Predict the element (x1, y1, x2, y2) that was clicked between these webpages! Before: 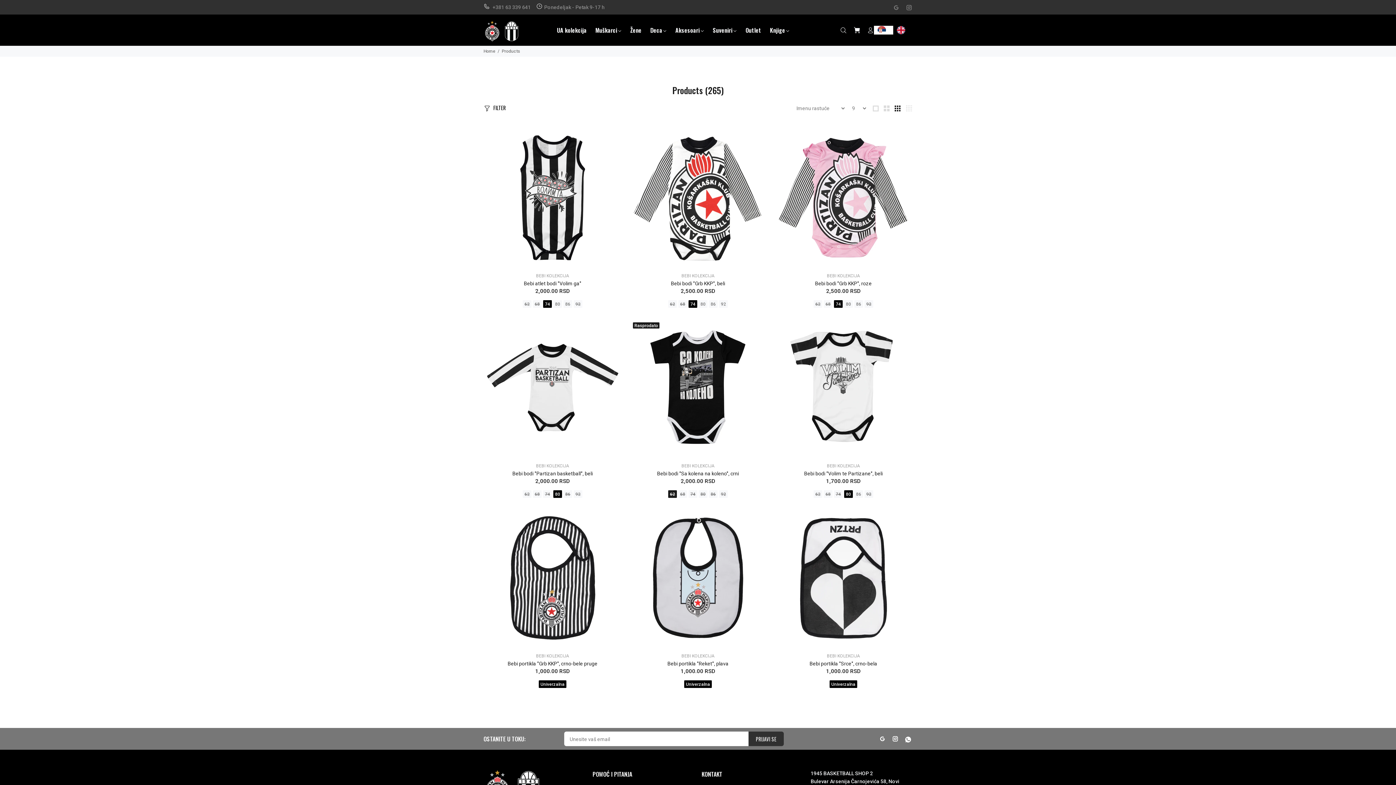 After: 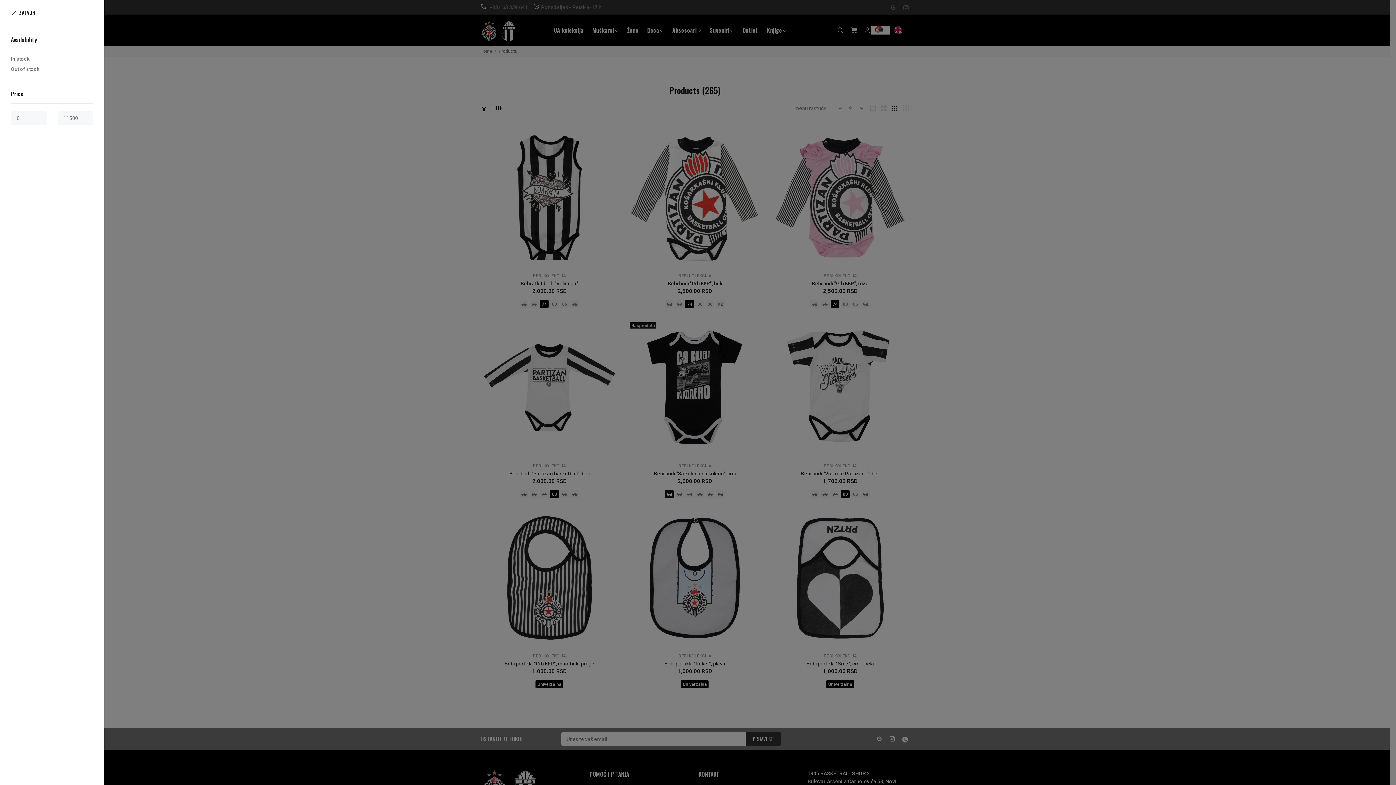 Action: bbox: (483, 102, 505, 112) label: FILTER